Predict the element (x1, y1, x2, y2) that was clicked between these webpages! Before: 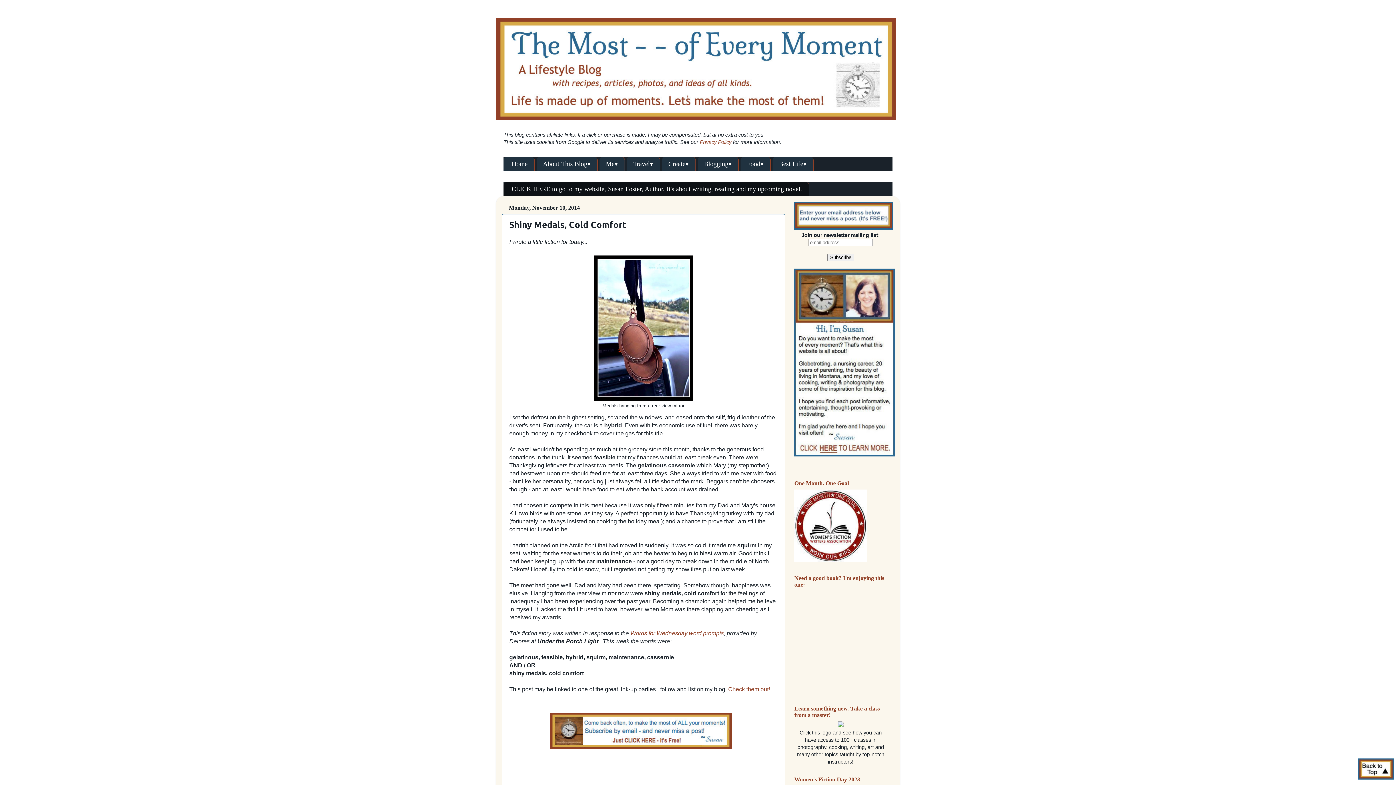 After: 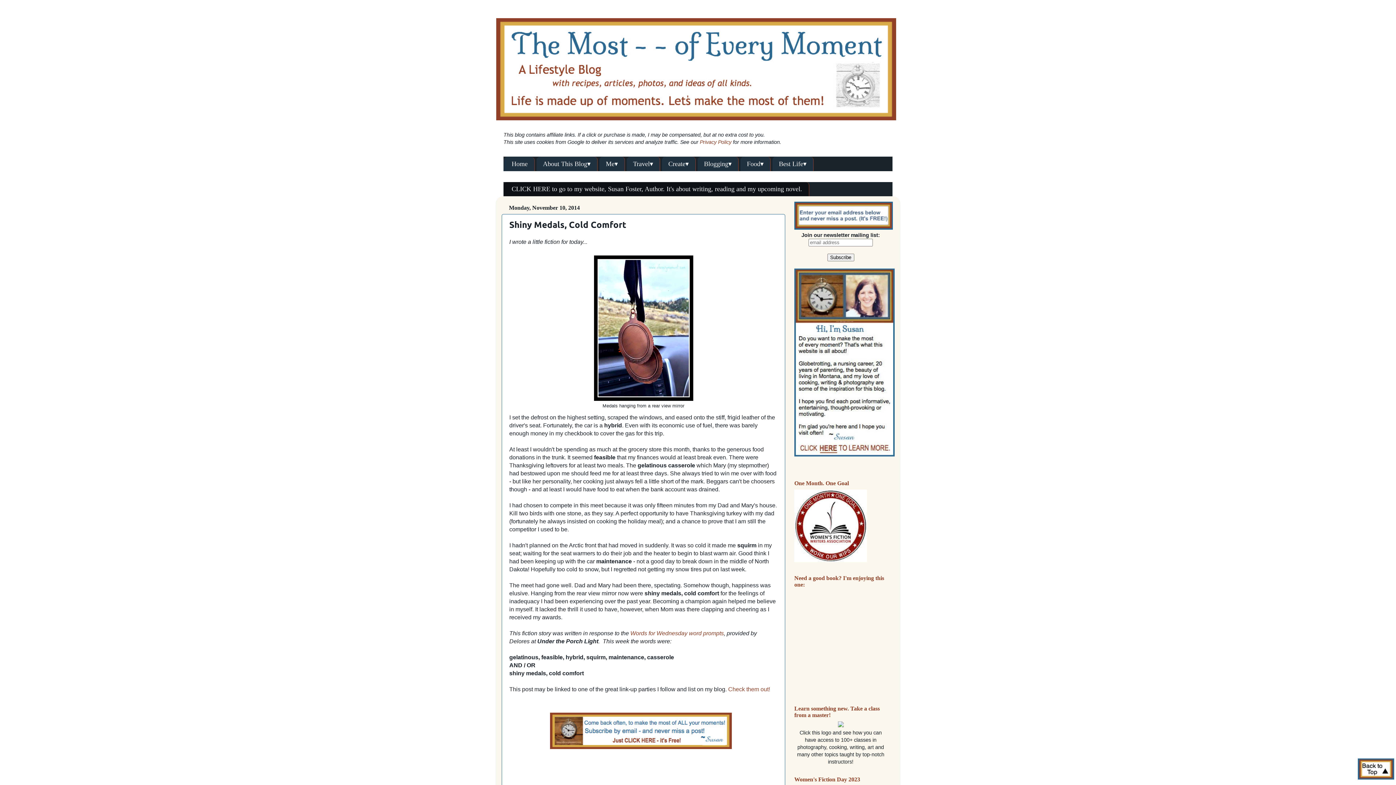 Action: bbox: (838, 723, 843, 728)